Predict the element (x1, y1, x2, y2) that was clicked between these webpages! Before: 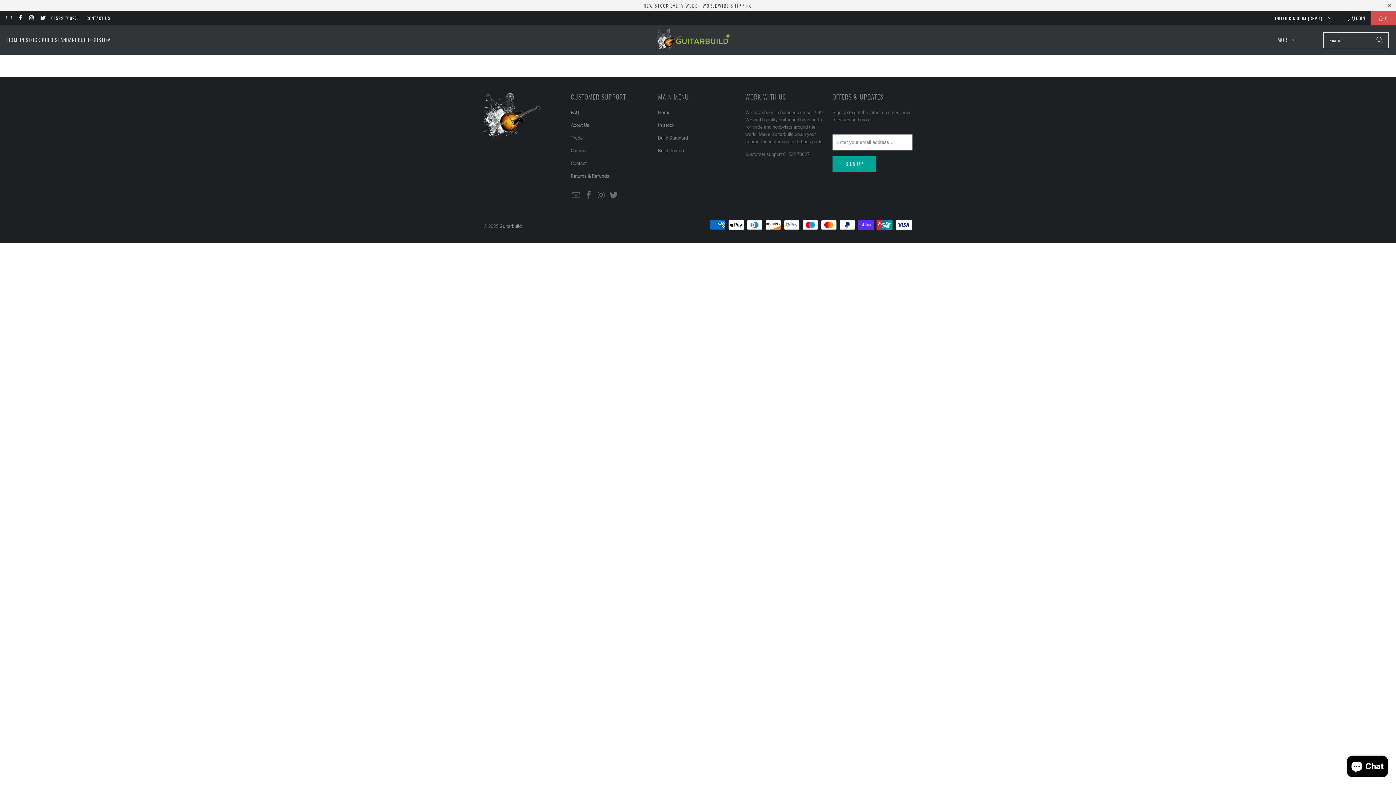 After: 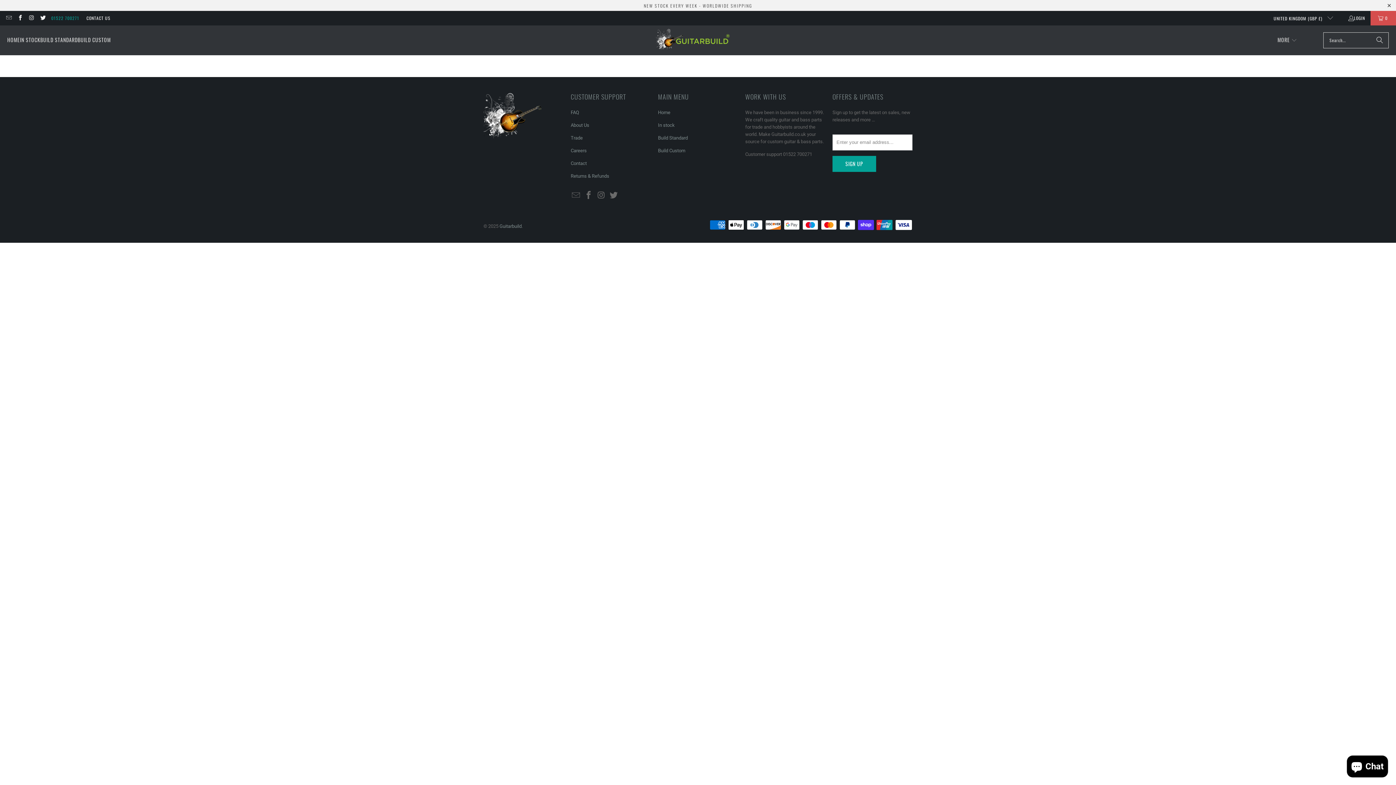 Action: label: 01522 700271 bbox: (51, 13, 79, 22)